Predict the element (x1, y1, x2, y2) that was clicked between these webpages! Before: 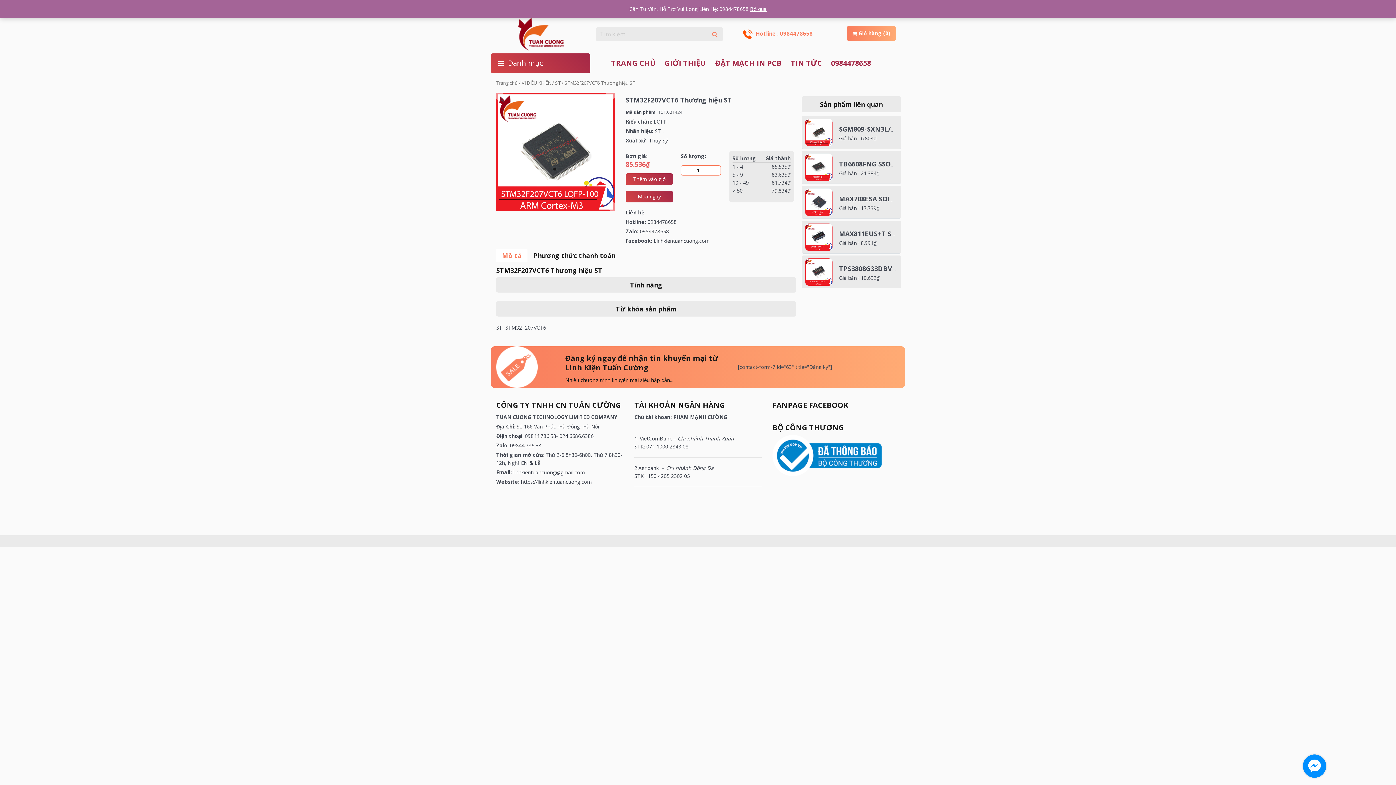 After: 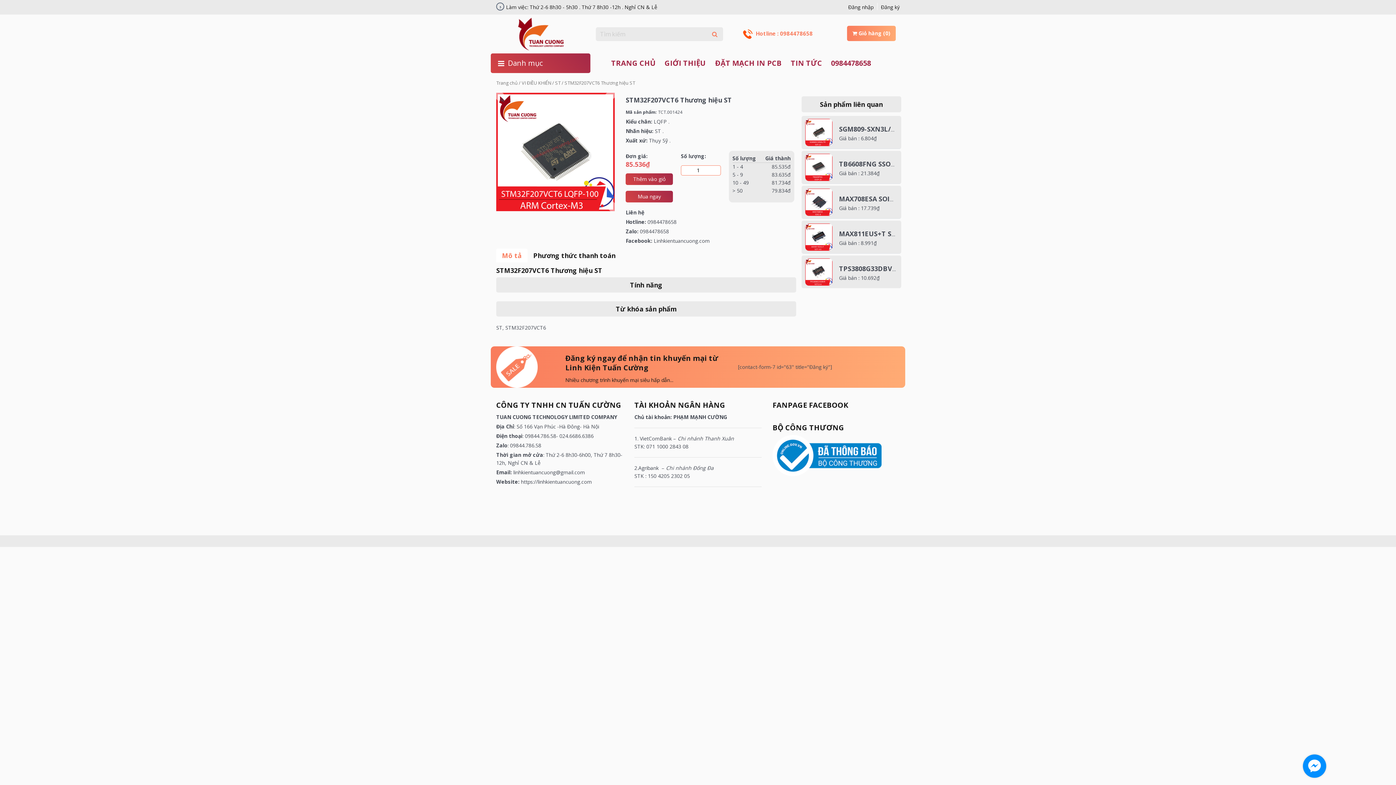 Action: bbox: (750, 5, 766, 12) label: Bỏ qua